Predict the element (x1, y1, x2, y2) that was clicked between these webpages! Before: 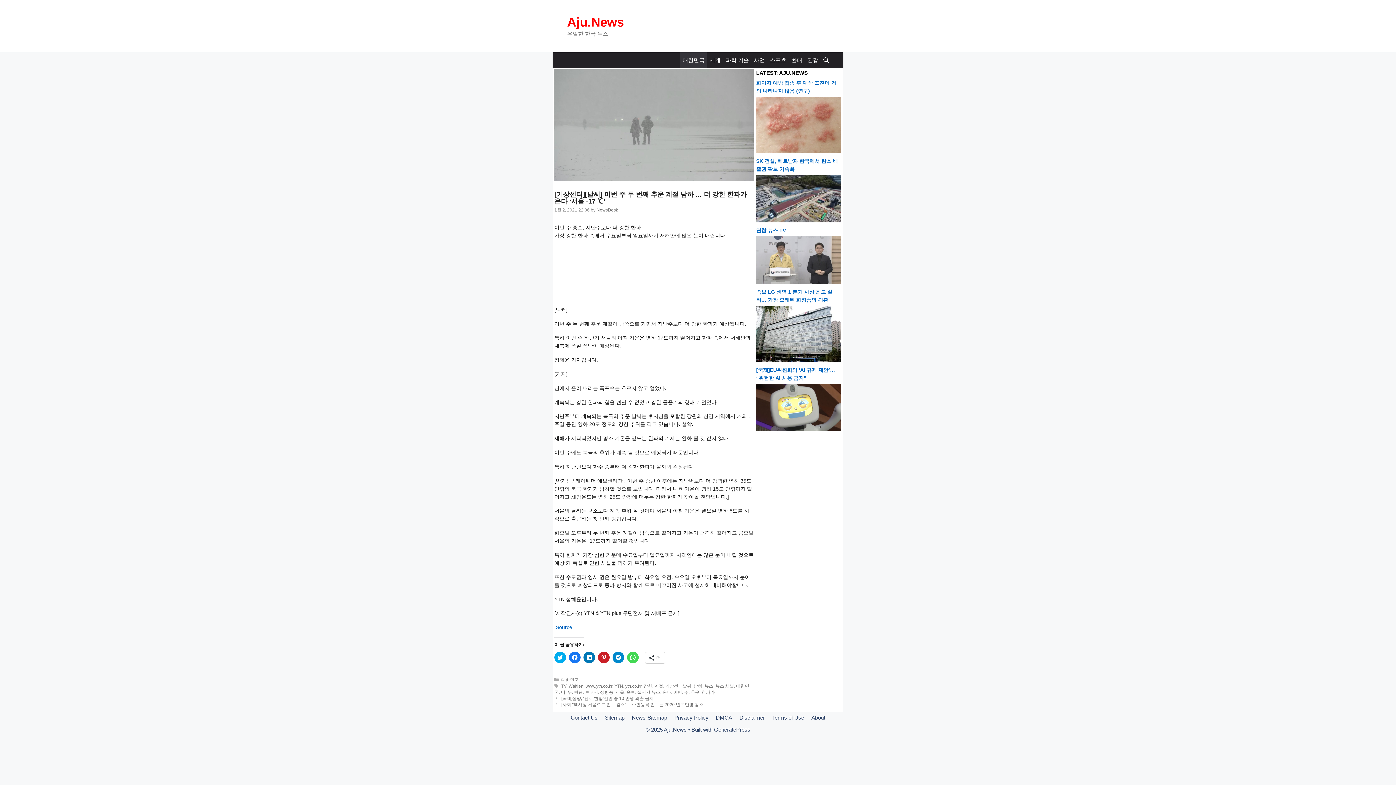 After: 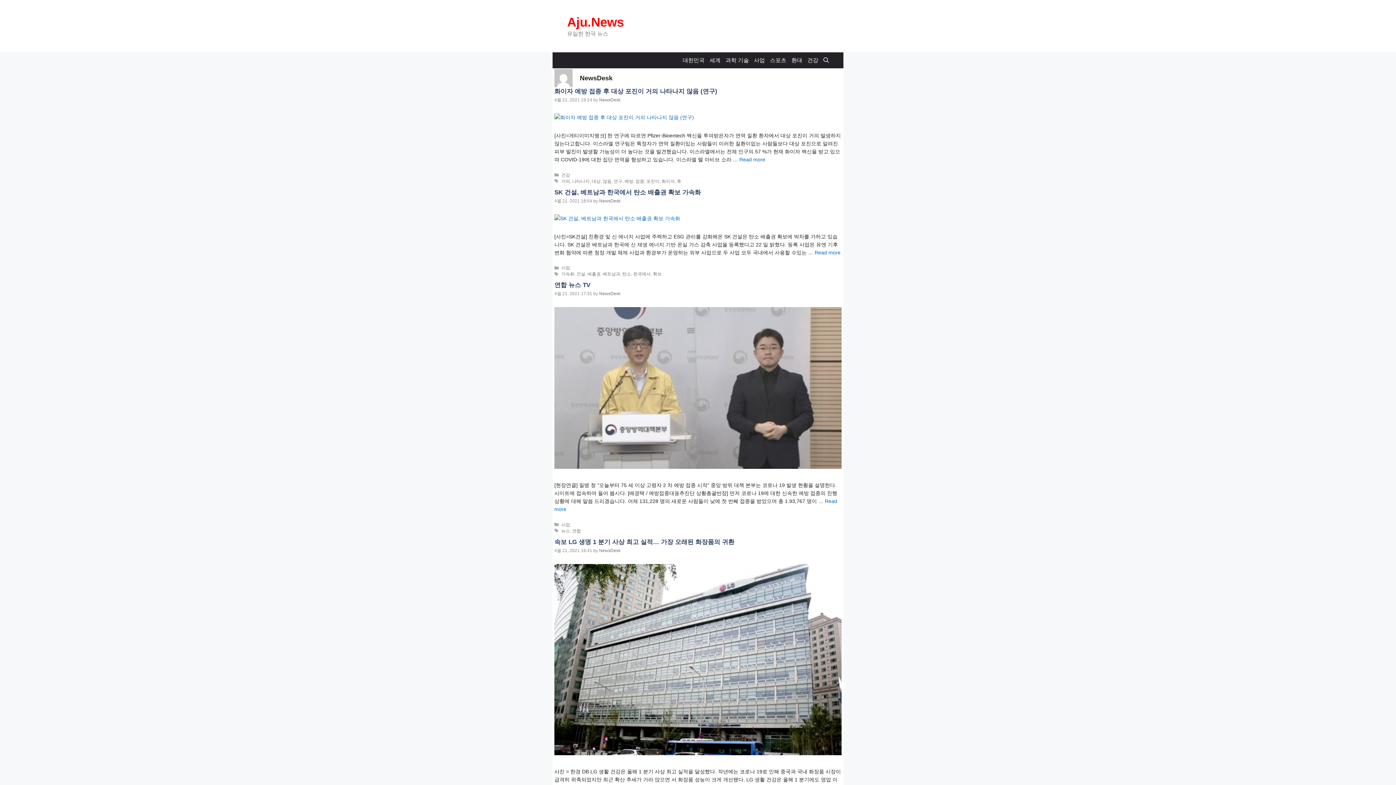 Action: label: NewsDesk bbox: (596, 207, 618, 212)